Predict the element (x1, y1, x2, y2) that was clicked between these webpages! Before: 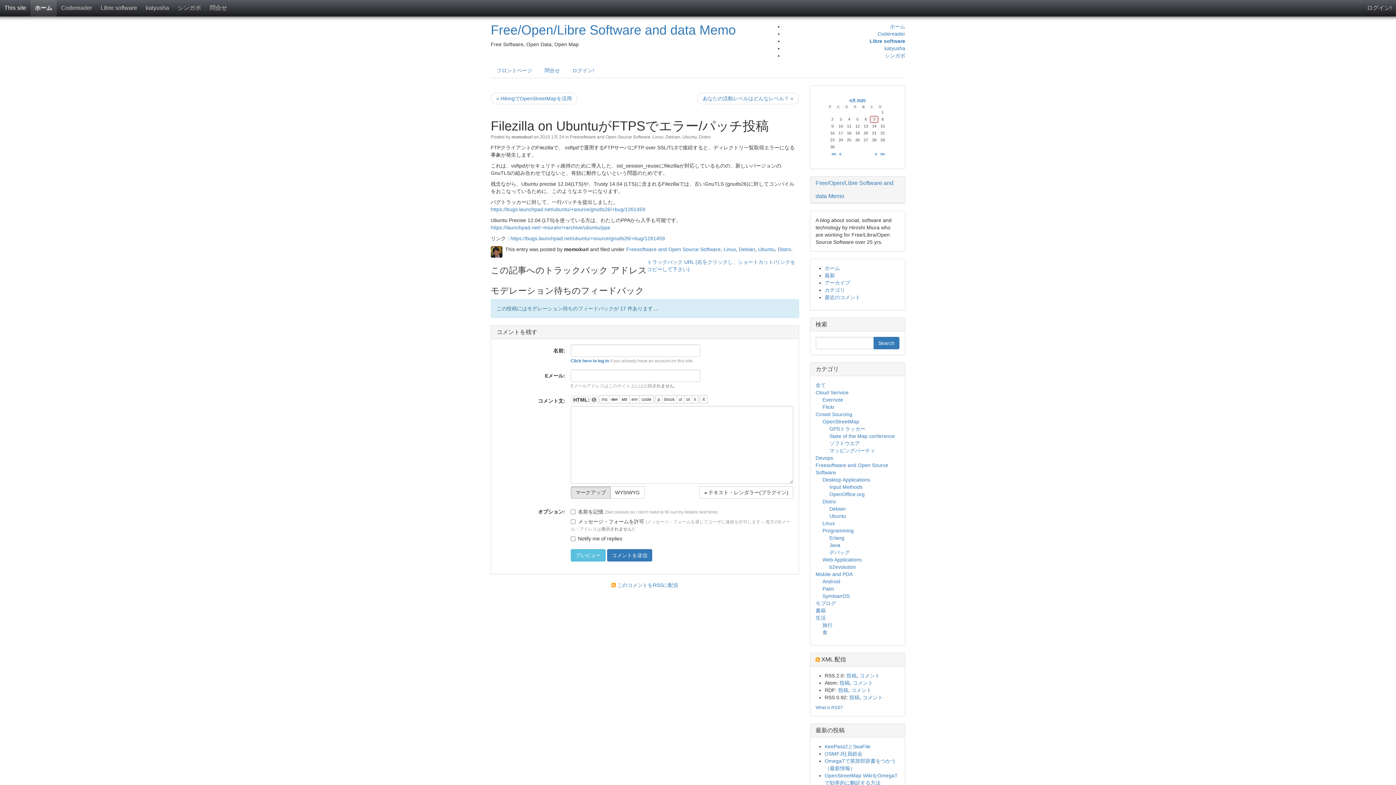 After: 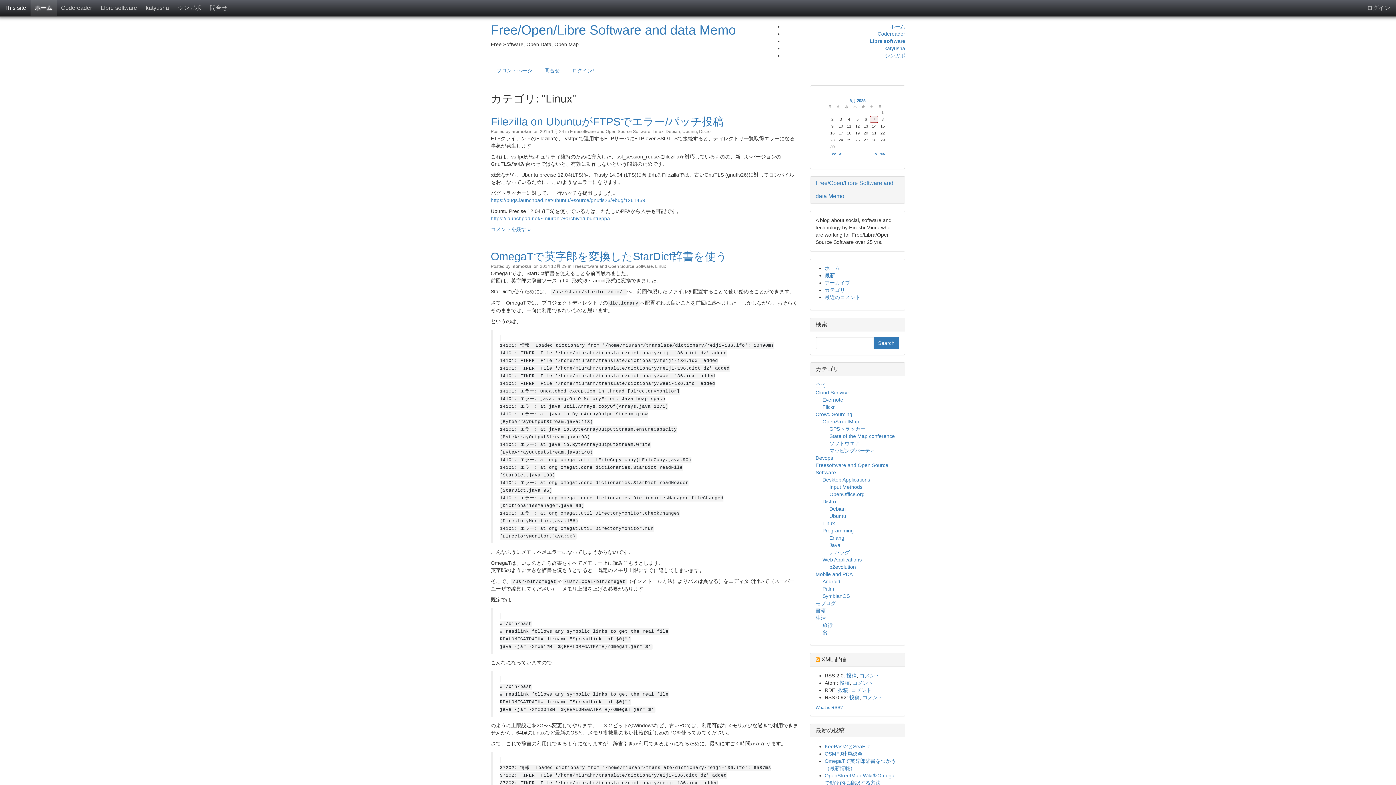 Action: bbox: (822, 520, 835, 526) label: Linux